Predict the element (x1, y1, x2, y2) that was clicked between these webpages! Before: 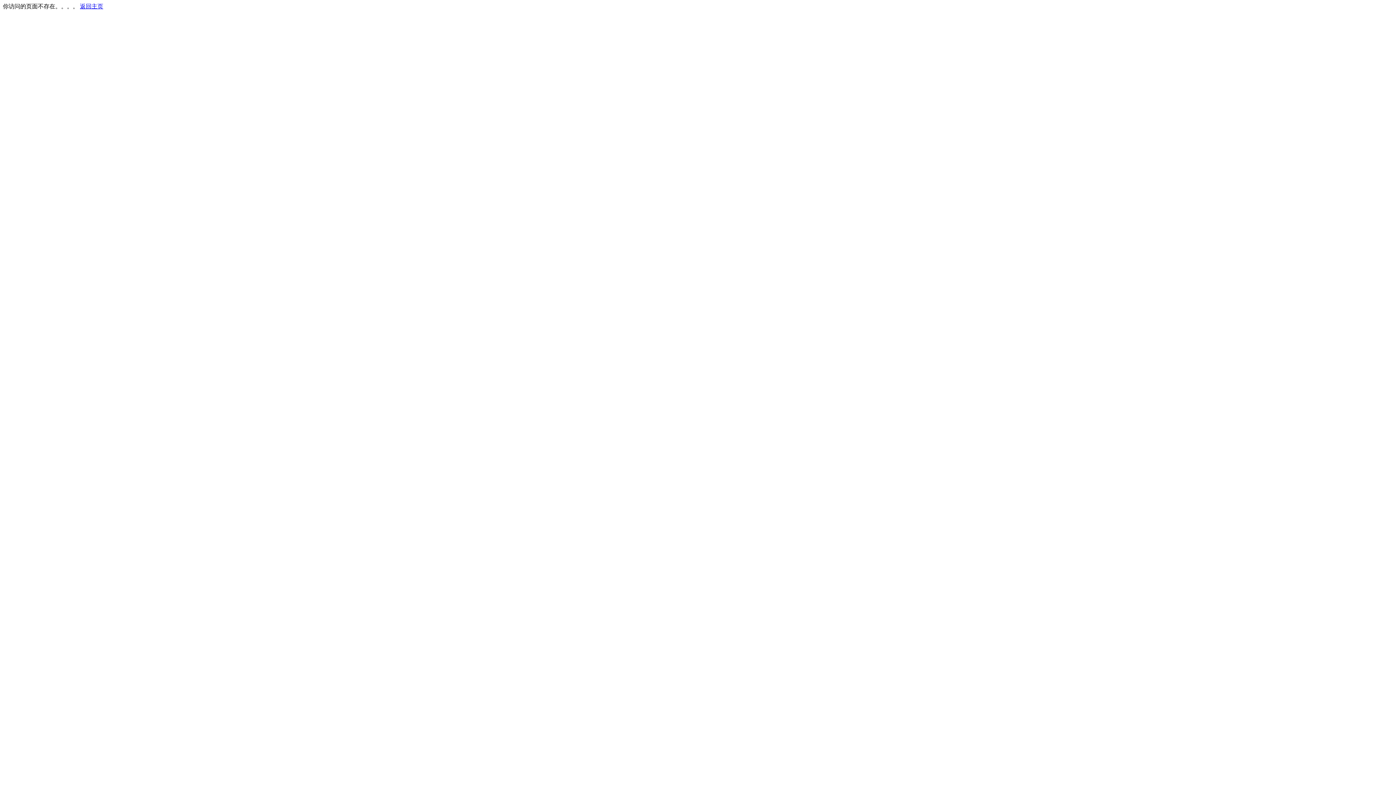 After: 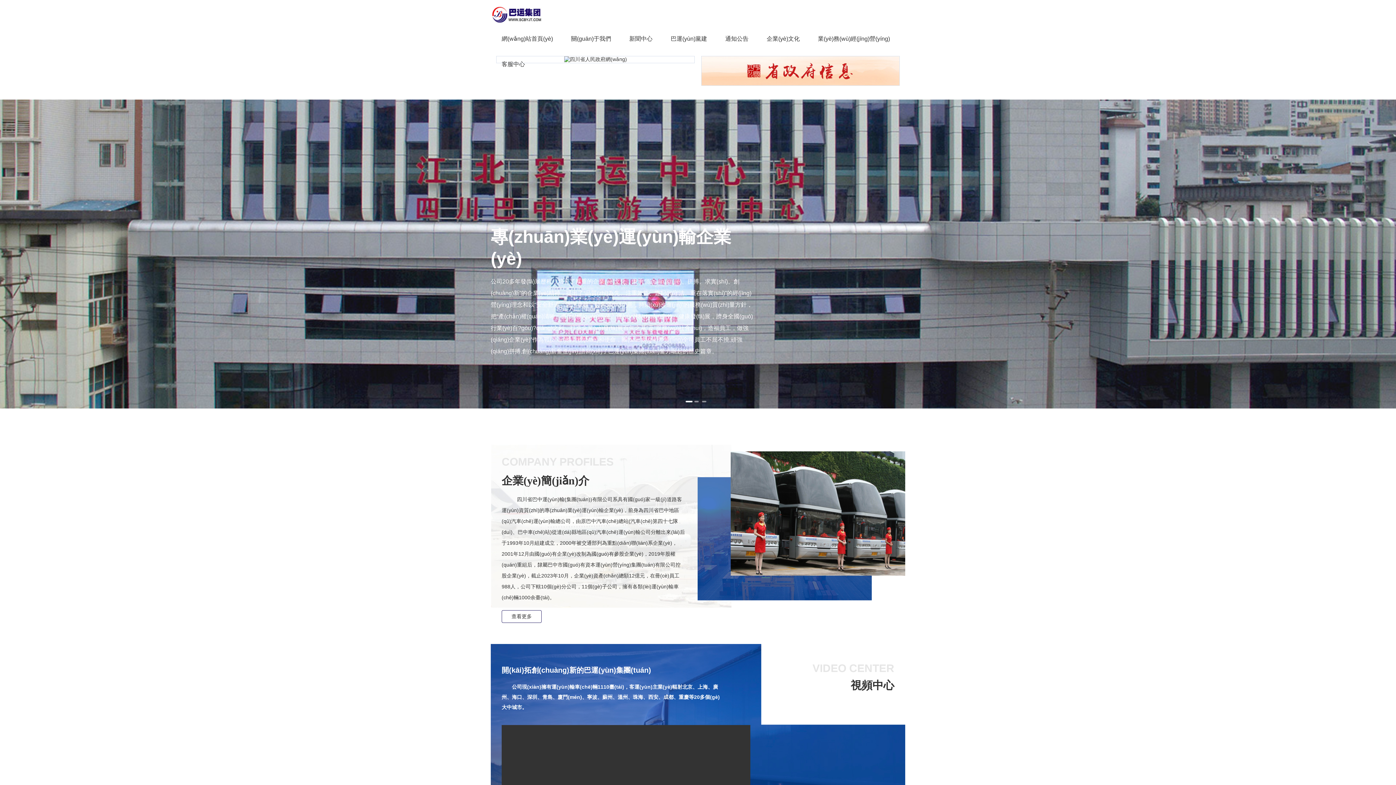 Action: label: 返回主页 bbox: (80, 3, 103, 9)